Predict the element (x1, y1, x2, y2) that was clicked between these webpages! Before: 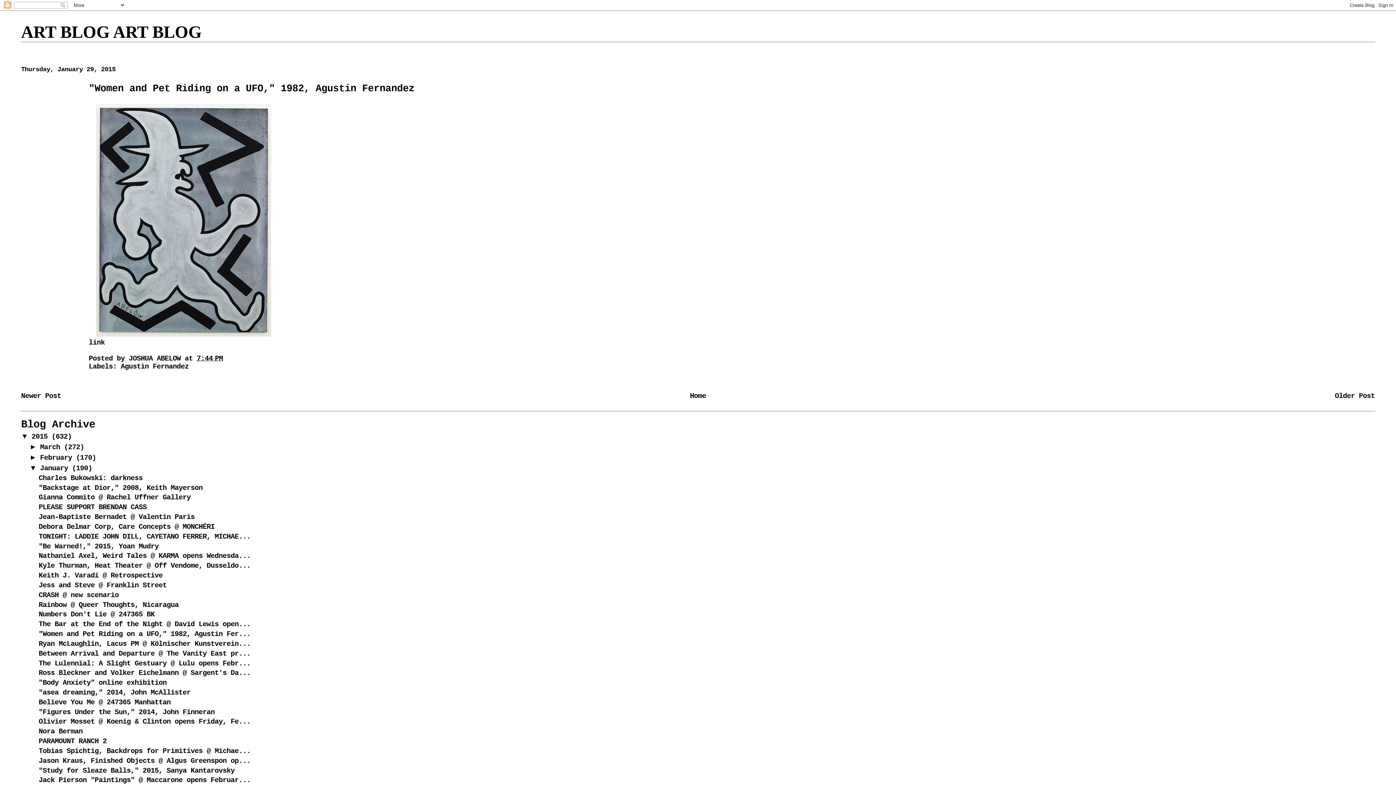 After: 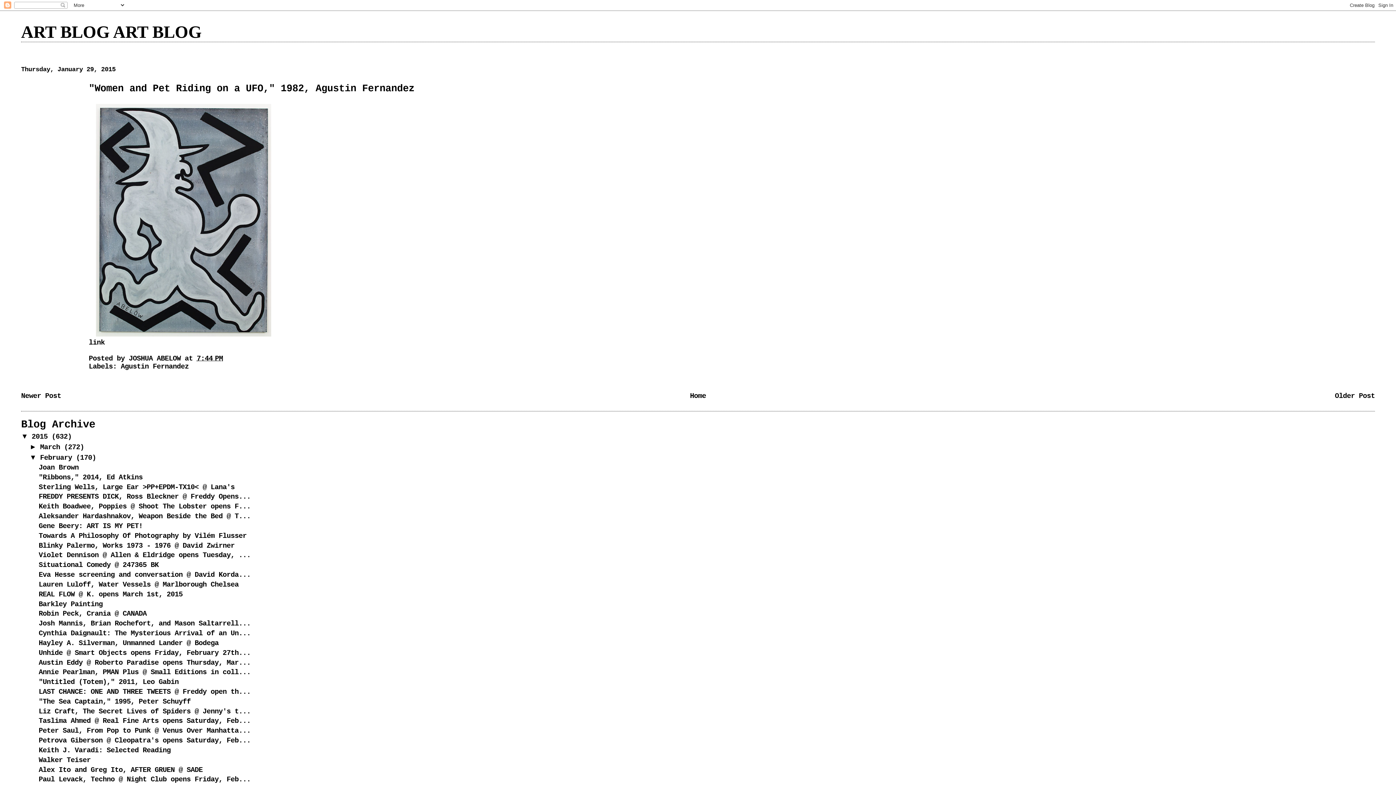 Action: bbox: (29, 453, 40, 461) label: ►  